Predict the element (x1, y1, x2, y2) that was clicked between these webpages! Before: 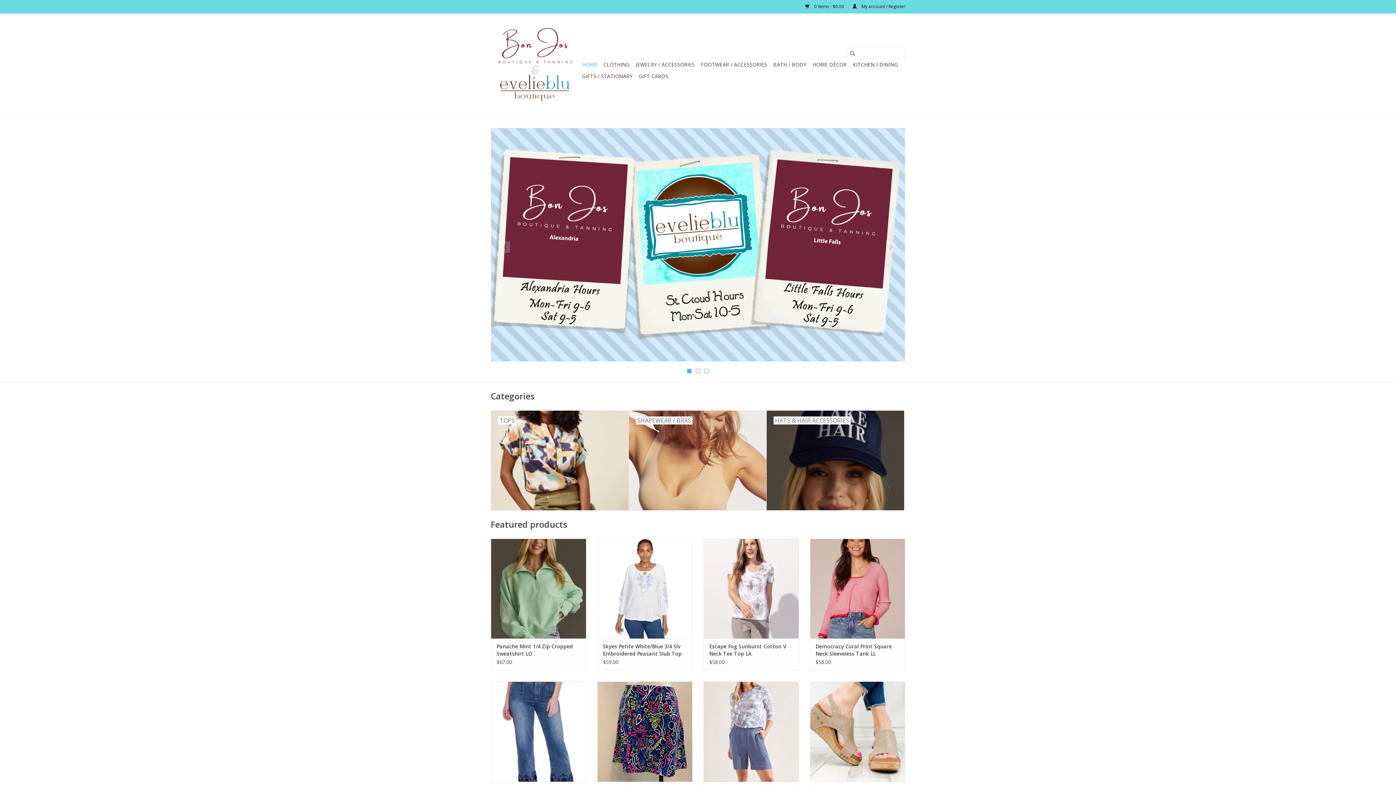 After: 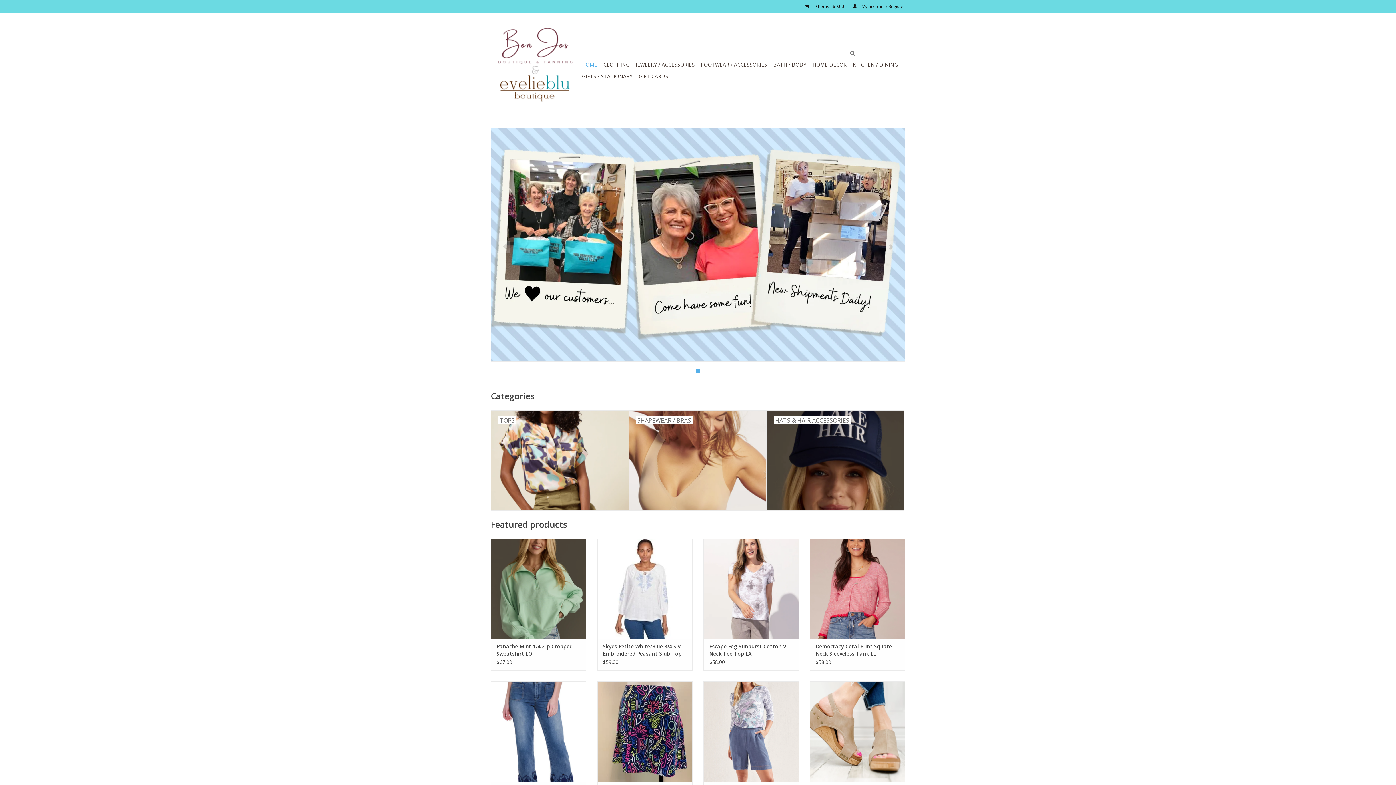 Action: bbox: (490, 24, 580, 105)